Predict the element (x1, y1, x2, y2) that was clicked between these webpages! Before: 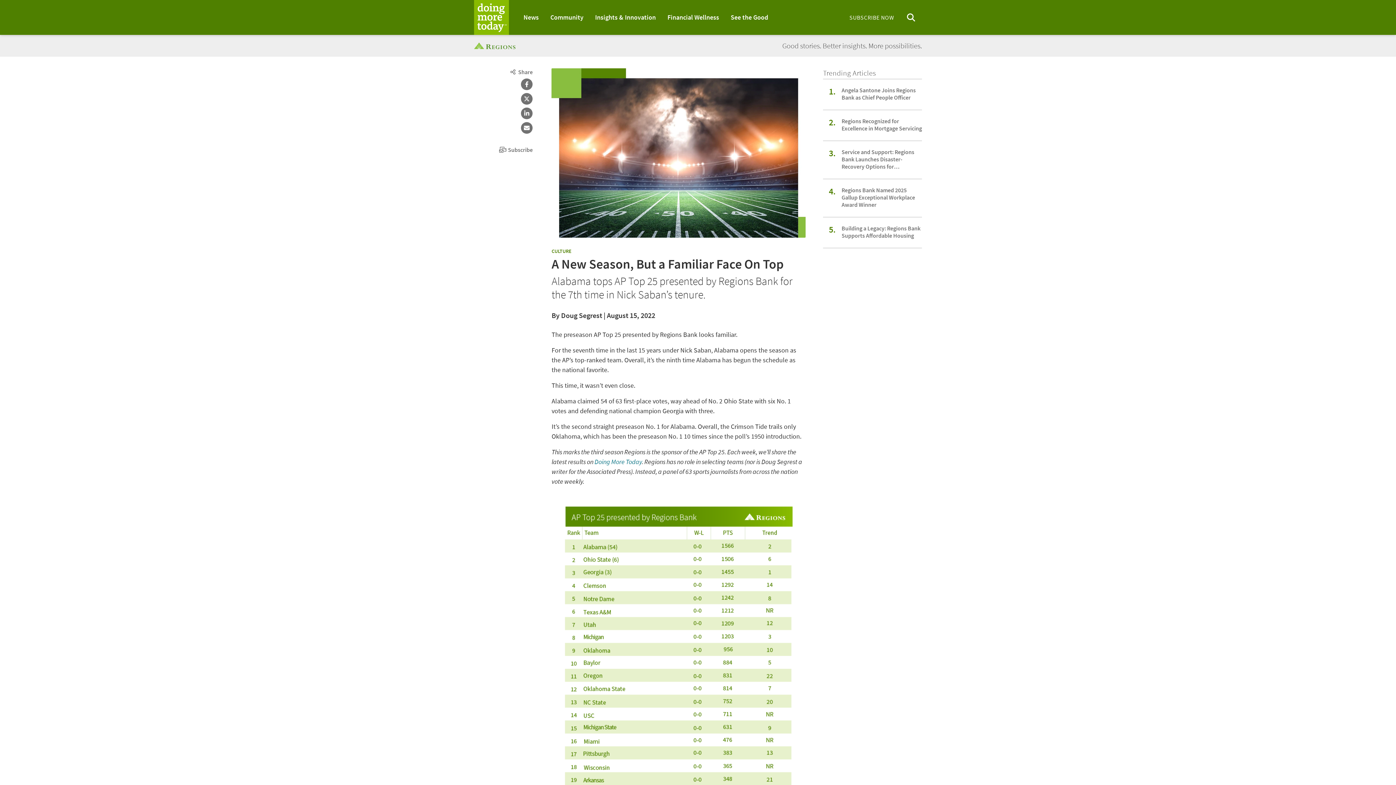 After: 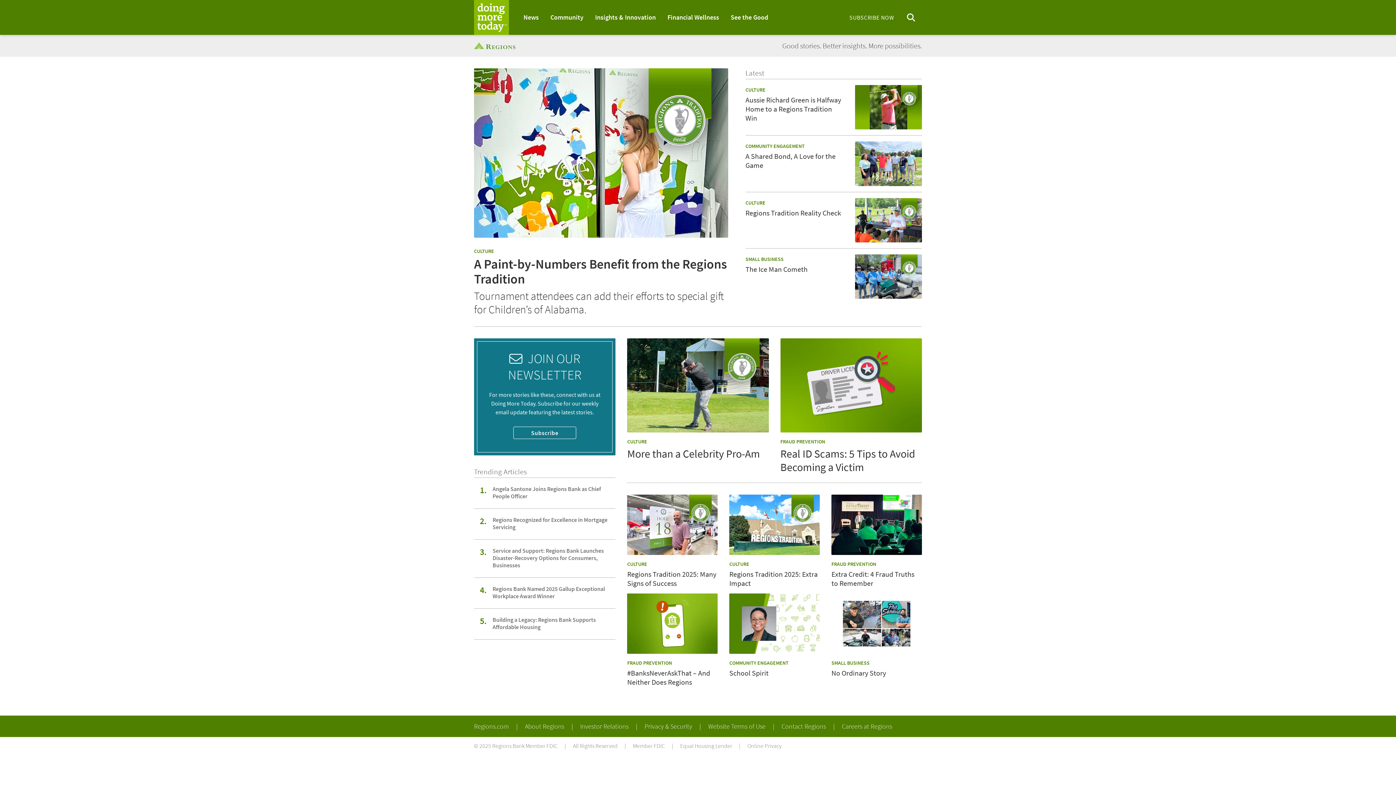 Action: bbox: (474, 0, 509, 34)